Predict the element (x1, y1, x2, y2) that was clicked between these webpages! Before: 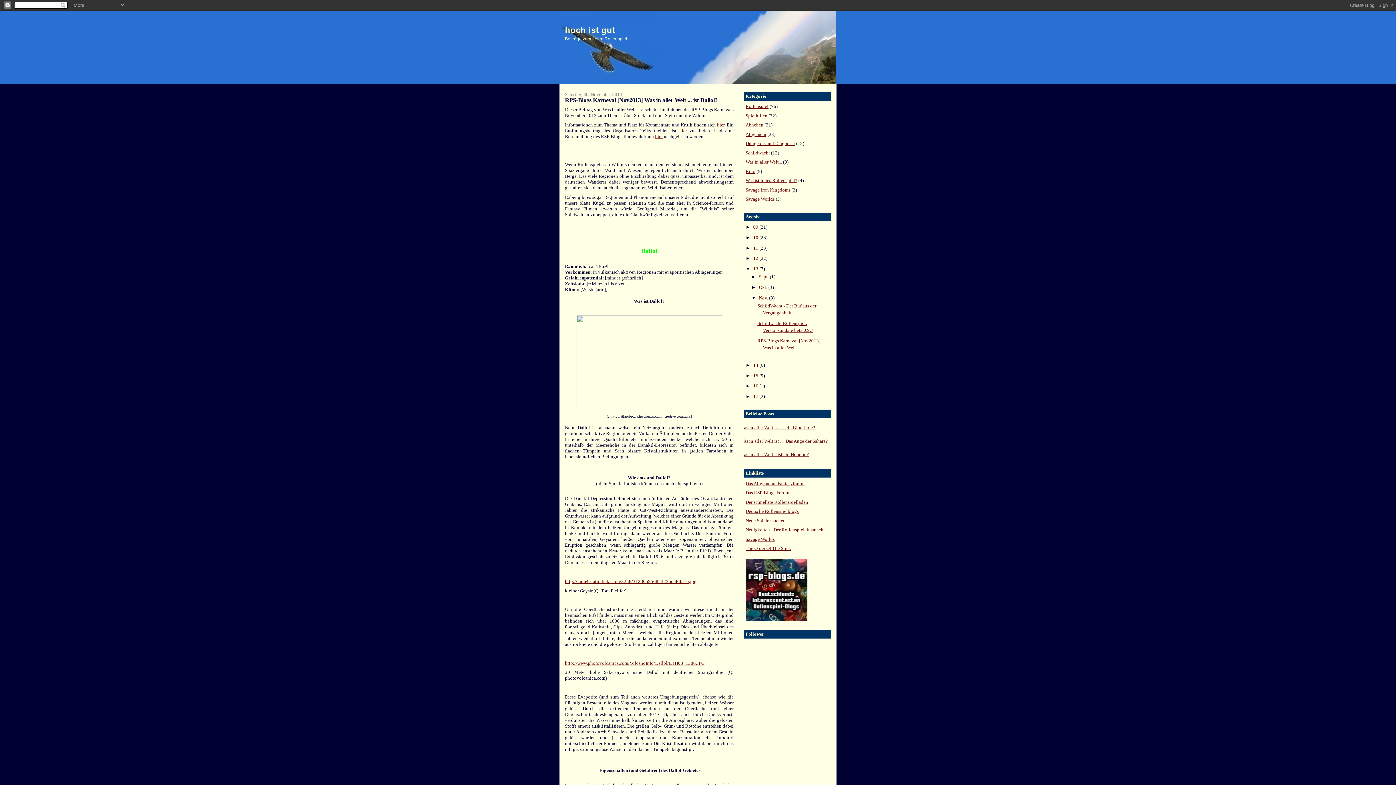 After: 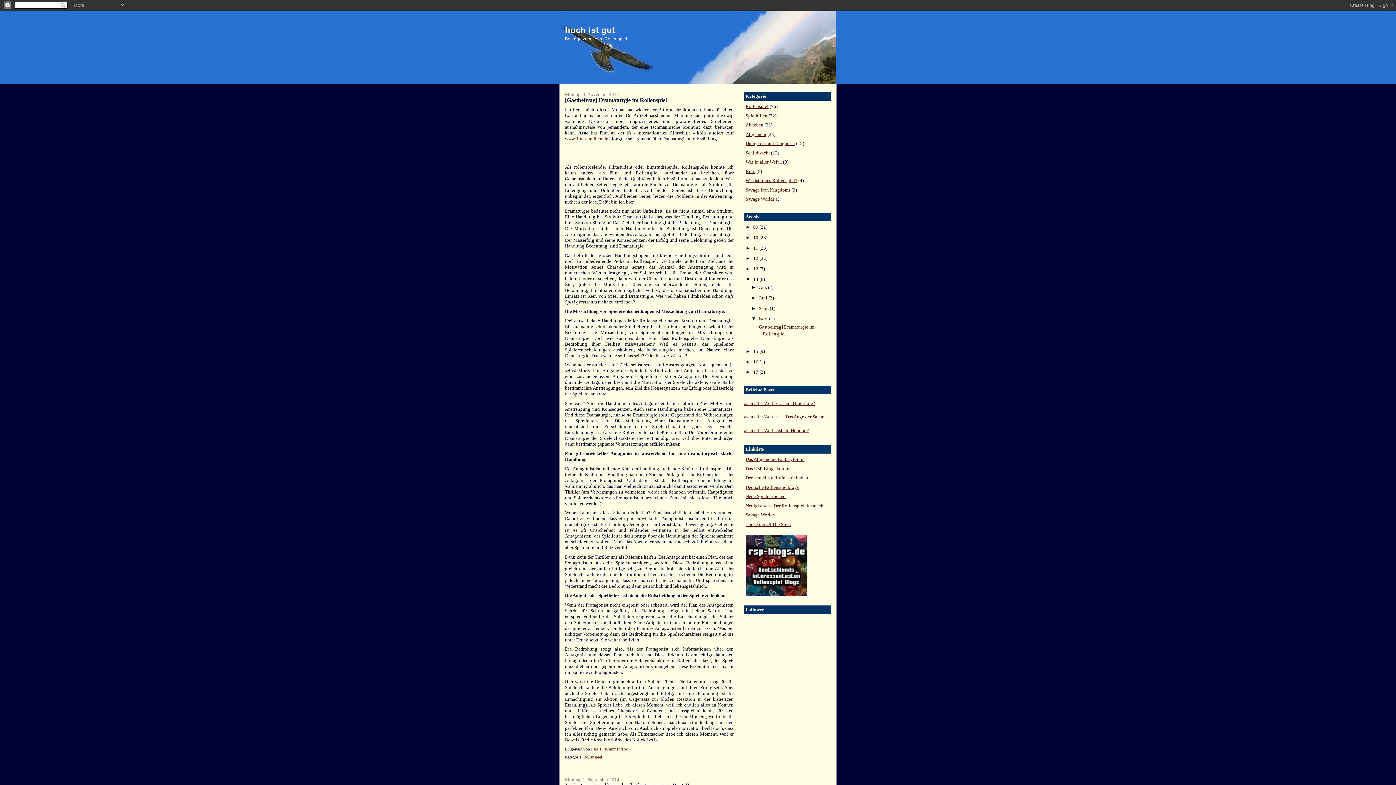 Action: bbox: (753, 362, 759, 367) label: 14 